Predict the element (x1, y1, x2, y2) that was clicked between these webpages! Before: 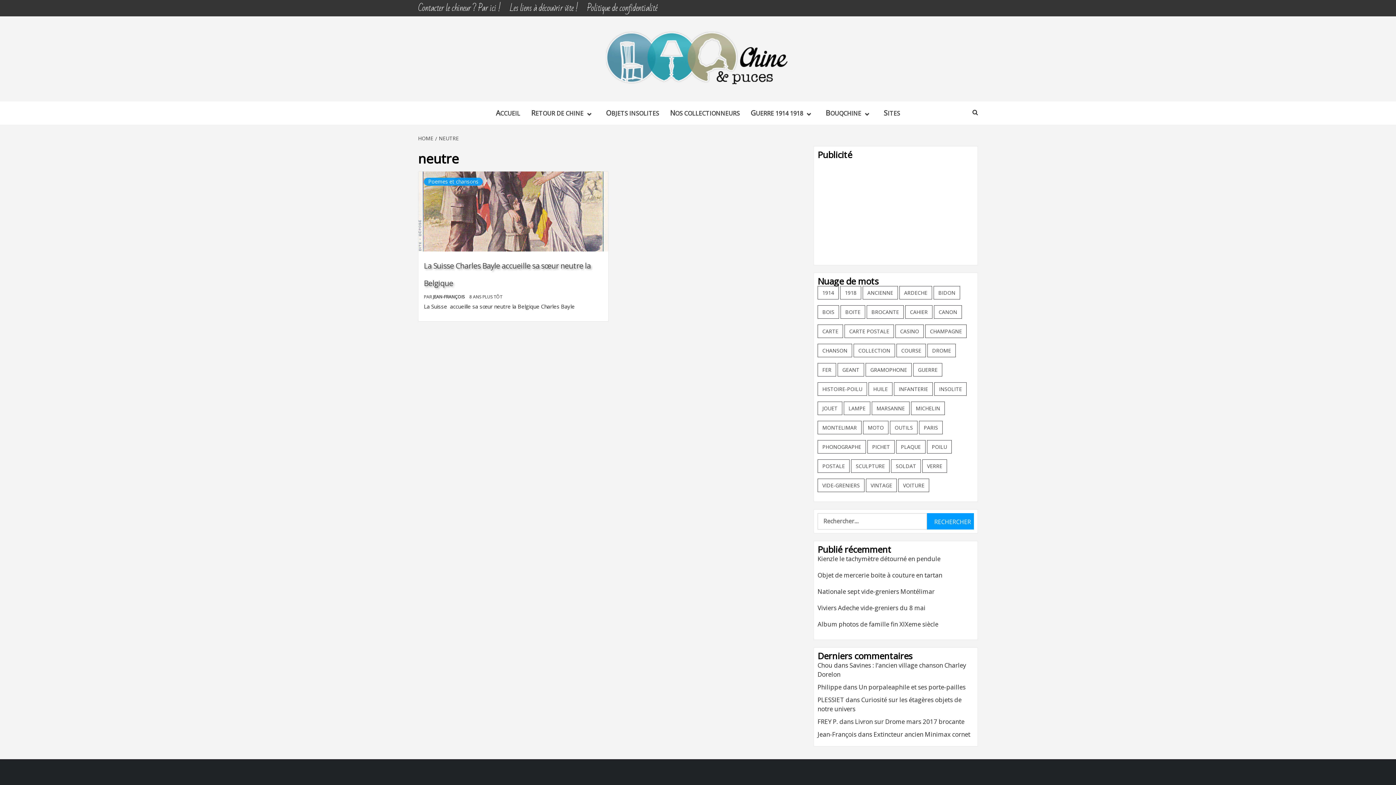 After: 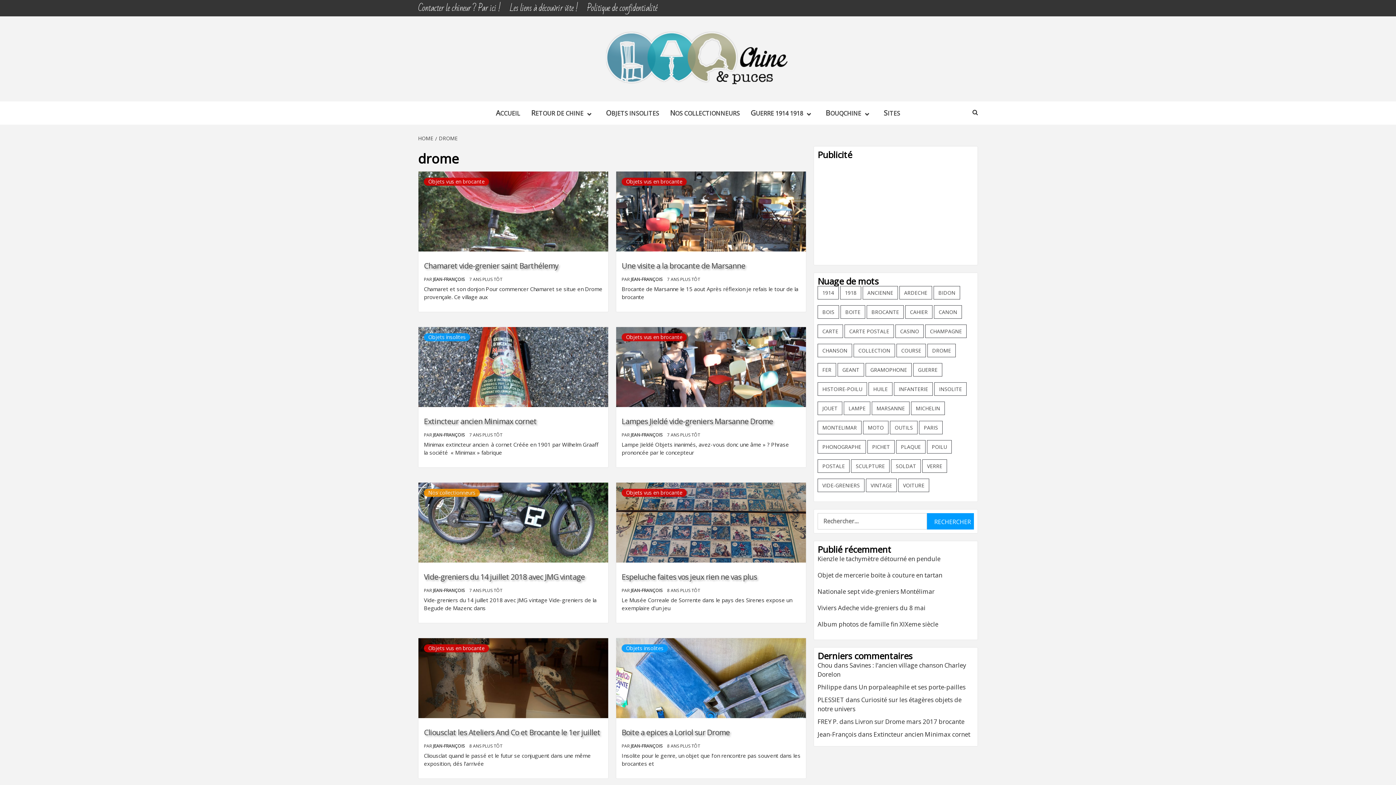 Action: bbox: (927, 344, 956, 357) label: drome (22 éléments)